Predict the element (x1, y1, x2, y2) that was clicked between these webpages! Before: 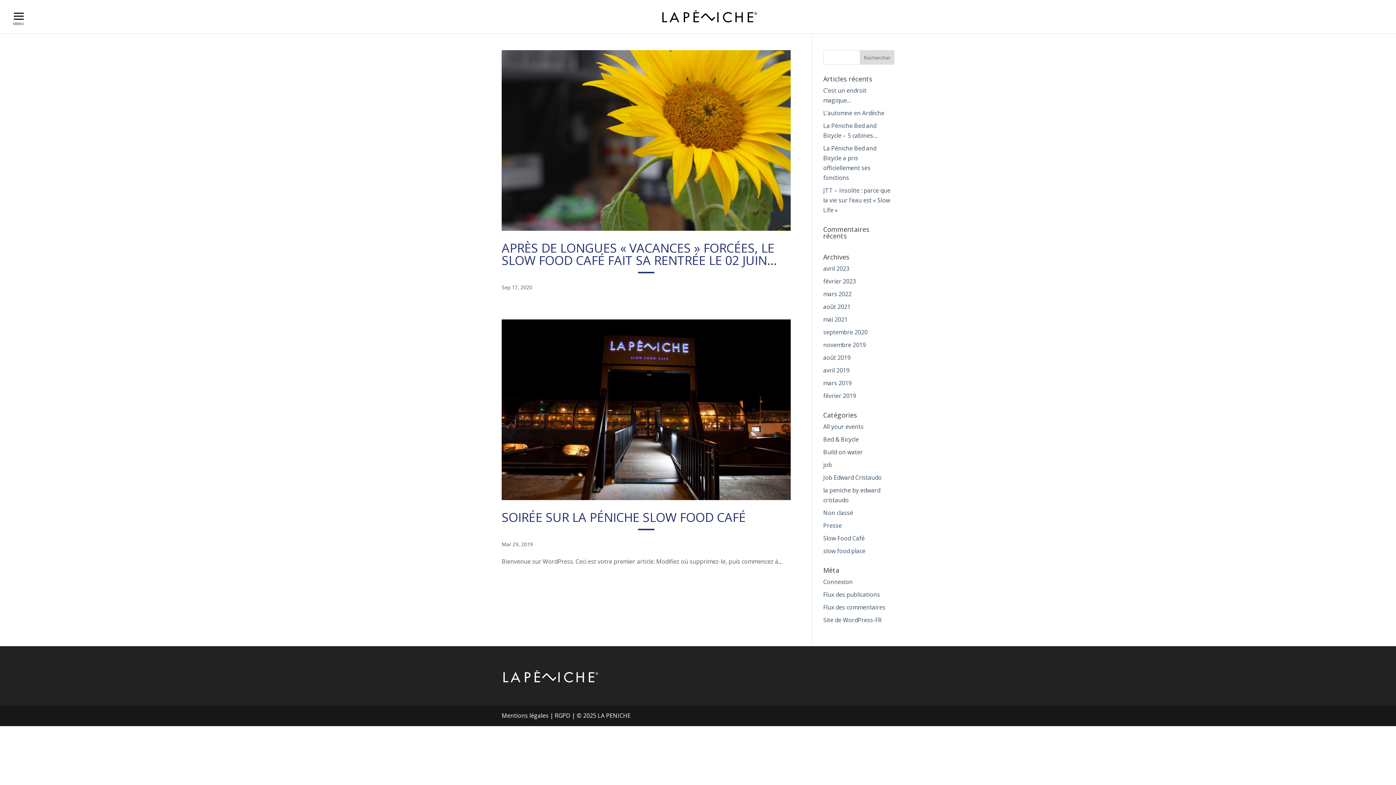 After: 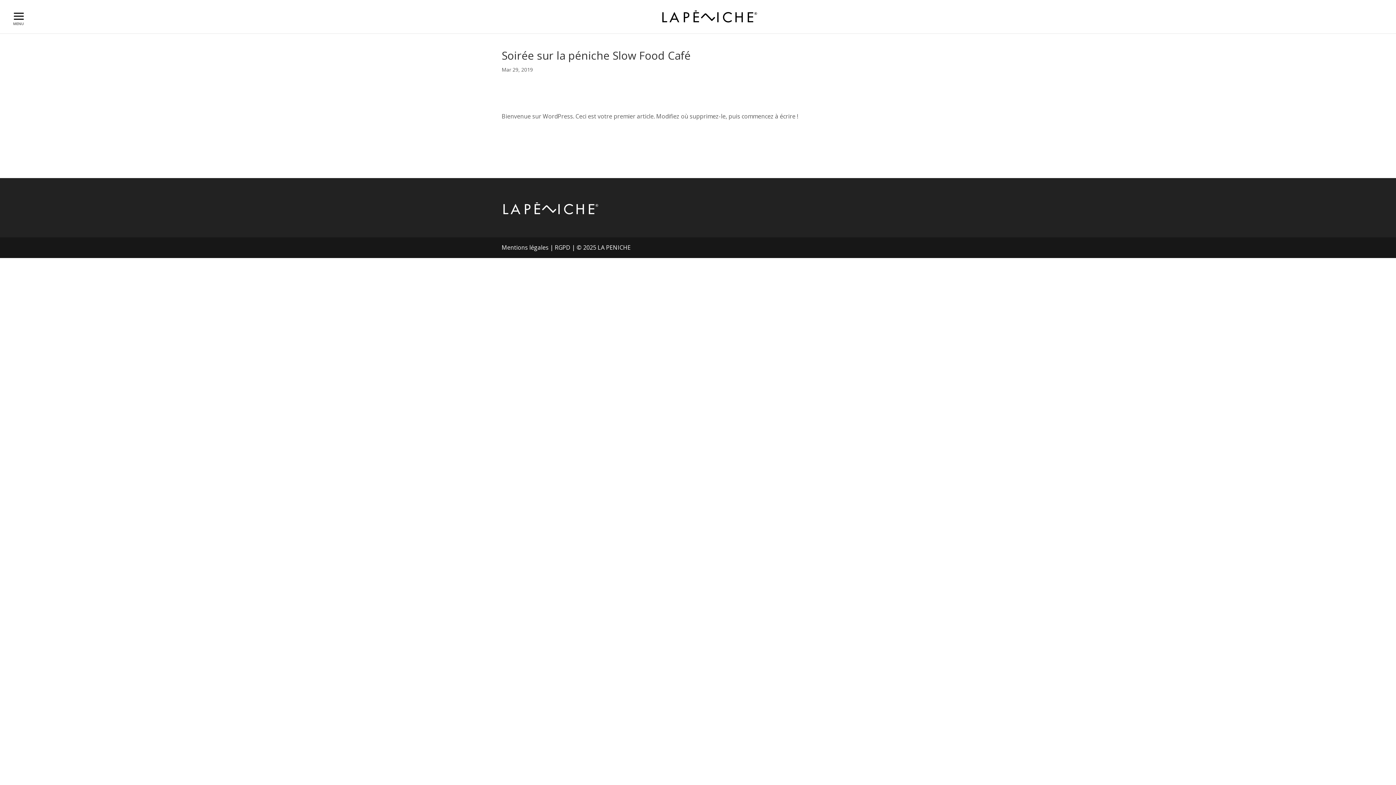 Action: bbox: (501, 319, 790, 500)